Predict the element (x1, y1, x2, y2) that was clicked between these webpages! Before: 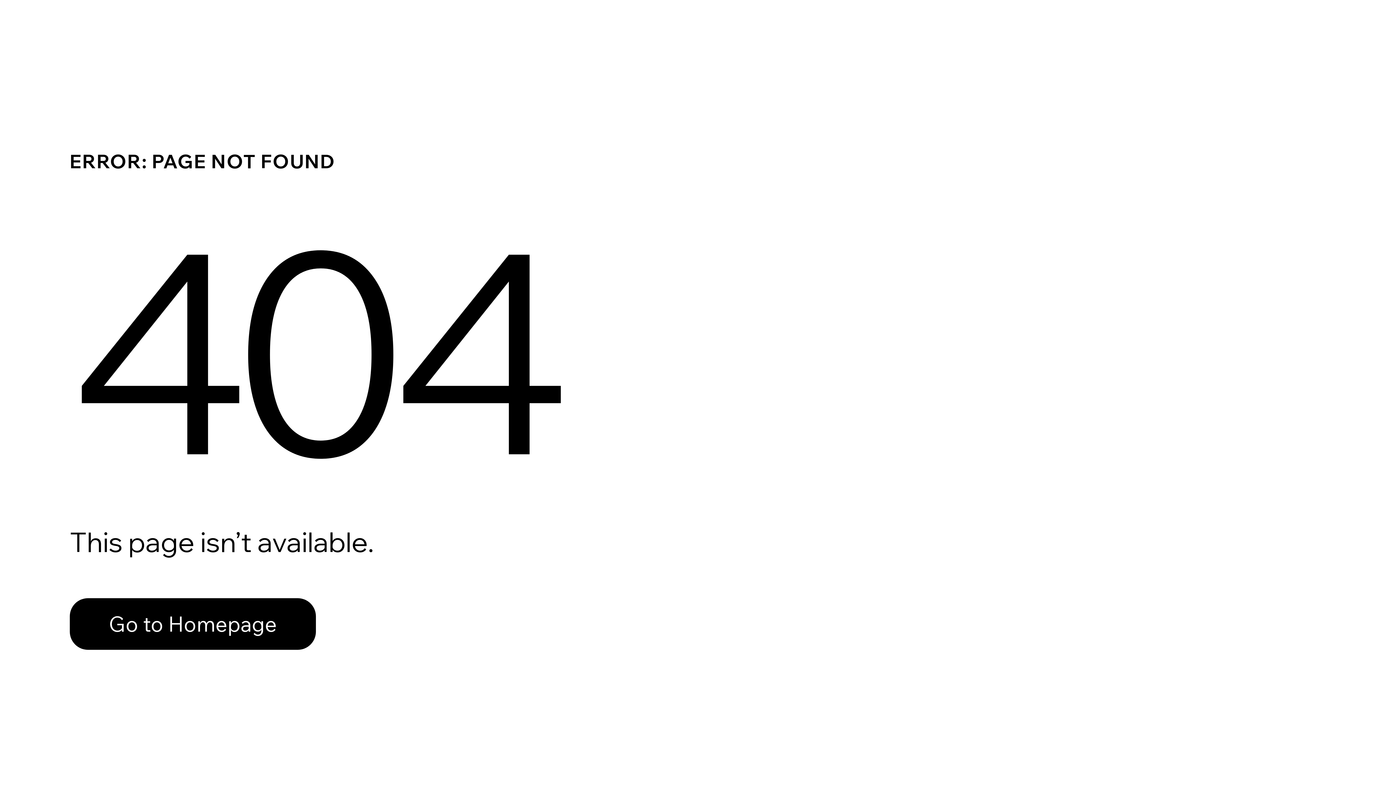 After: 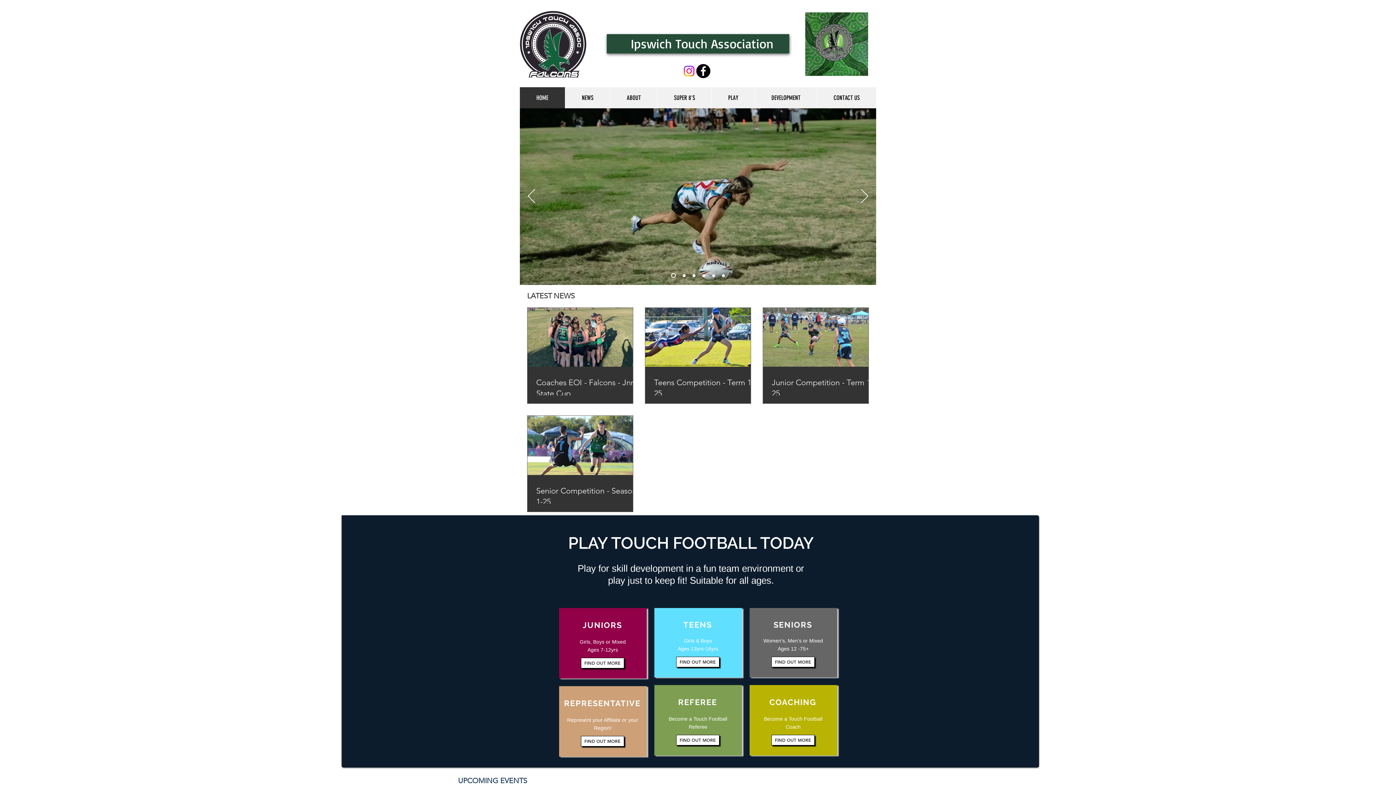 Action: bbox: (69, 582, 768, 659) label: Go to Homepage